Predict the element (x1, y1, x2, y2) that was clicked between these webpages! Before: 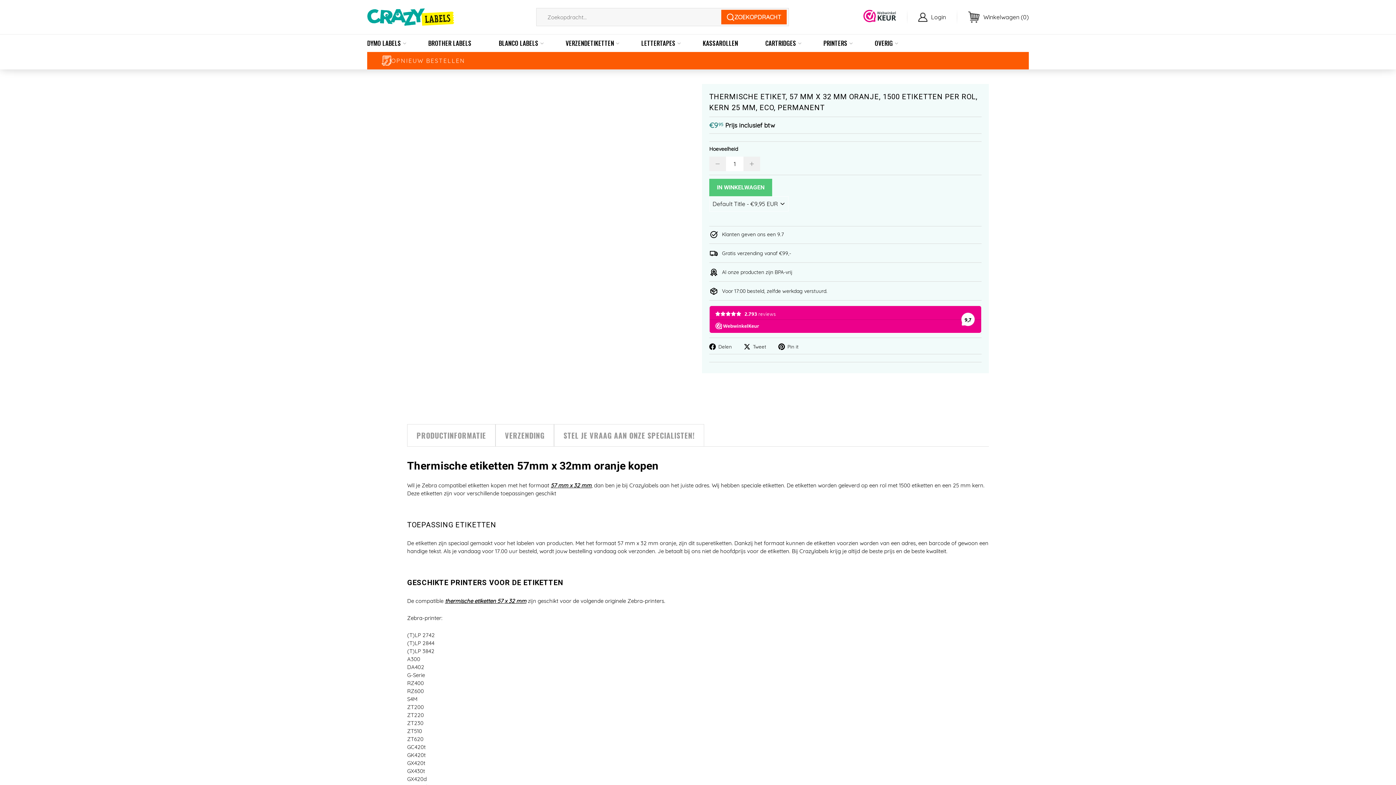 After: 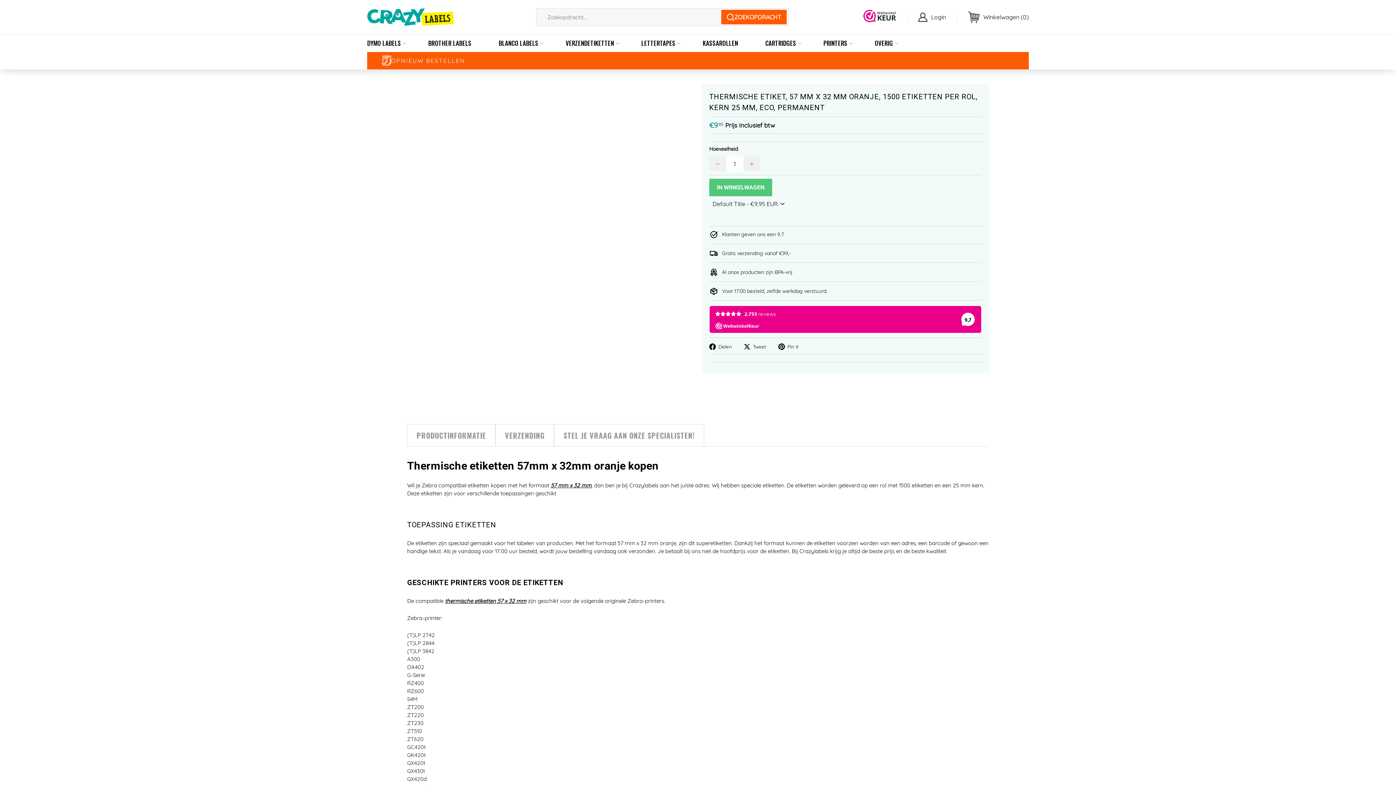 Action: bbox: (863, 9, 896, 24)